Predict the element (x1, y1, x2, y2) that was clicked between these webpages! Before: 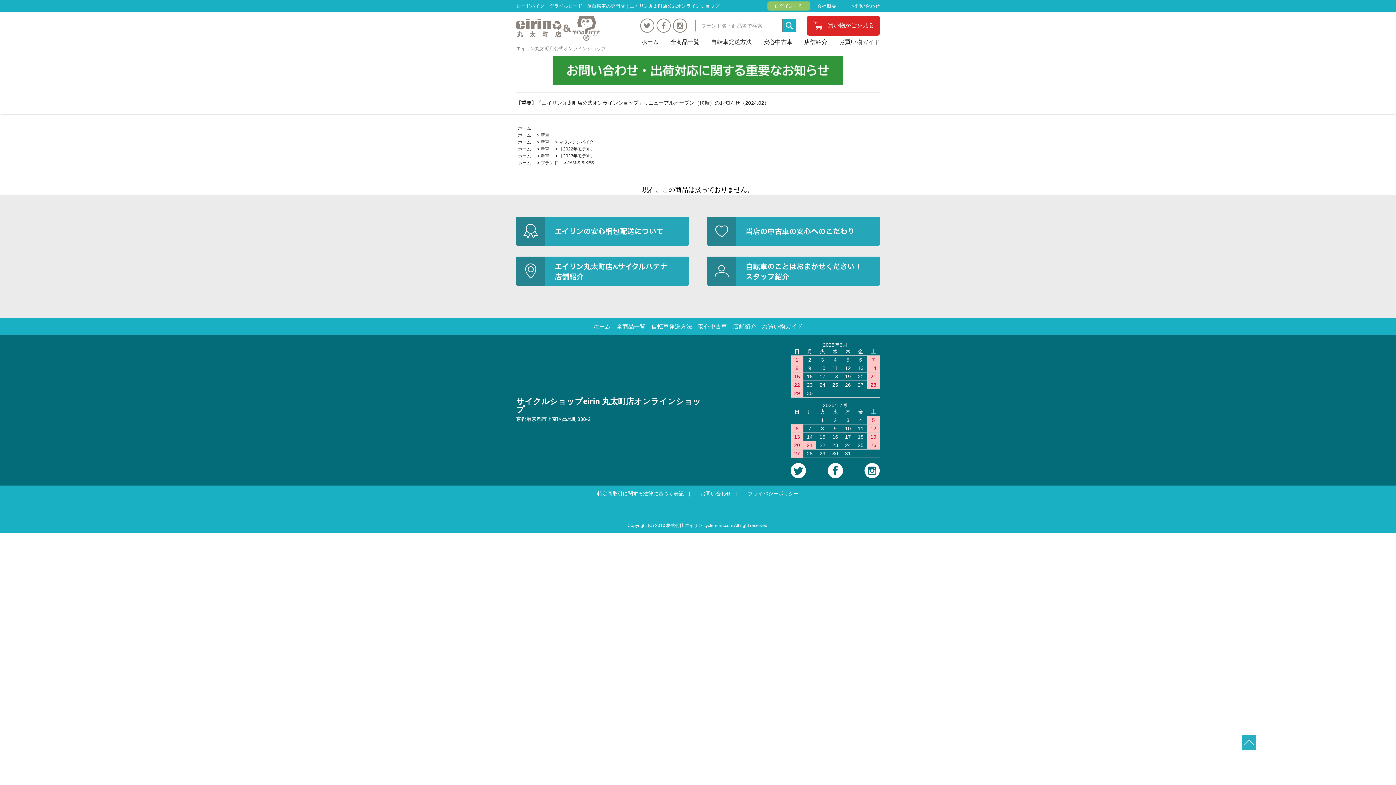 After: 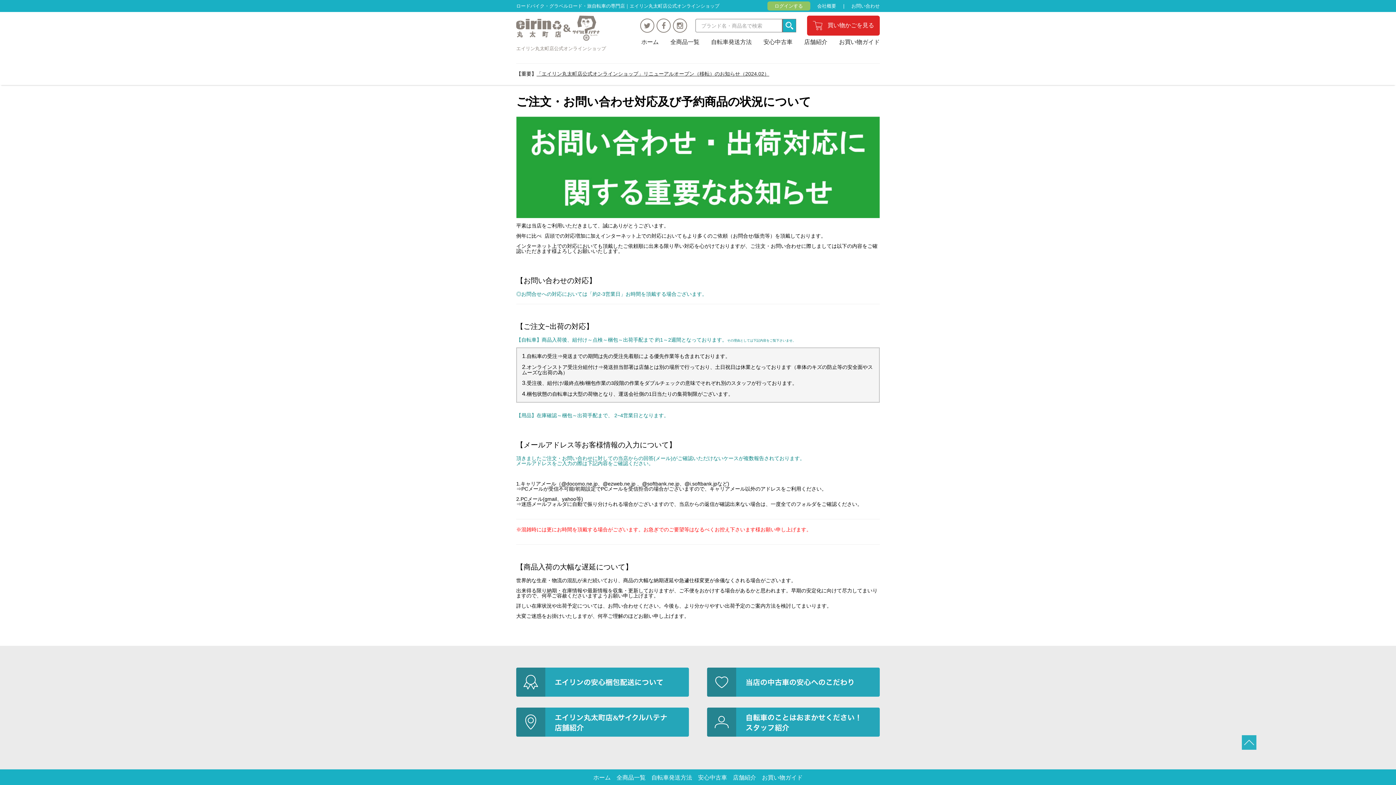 Action: bbox: (552, 79, 843, 85)